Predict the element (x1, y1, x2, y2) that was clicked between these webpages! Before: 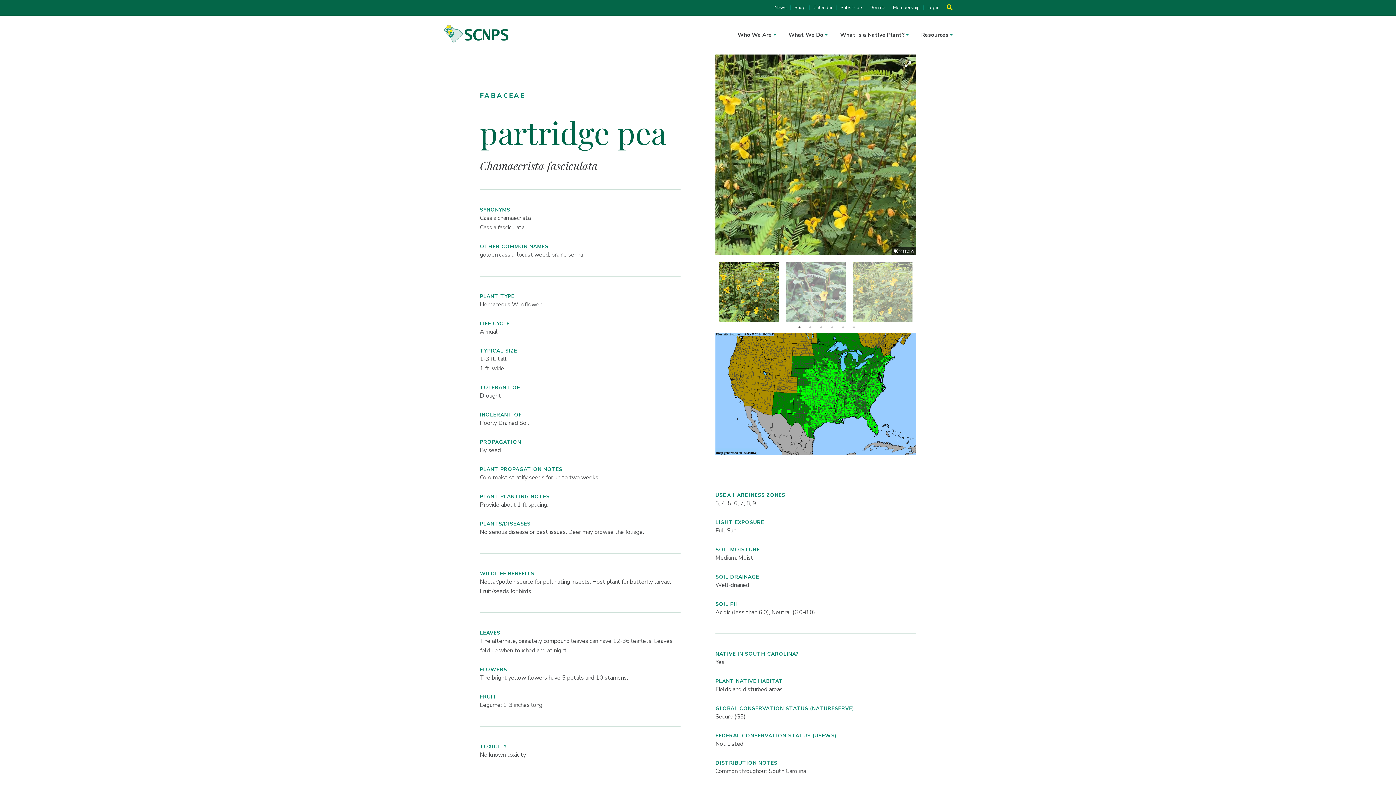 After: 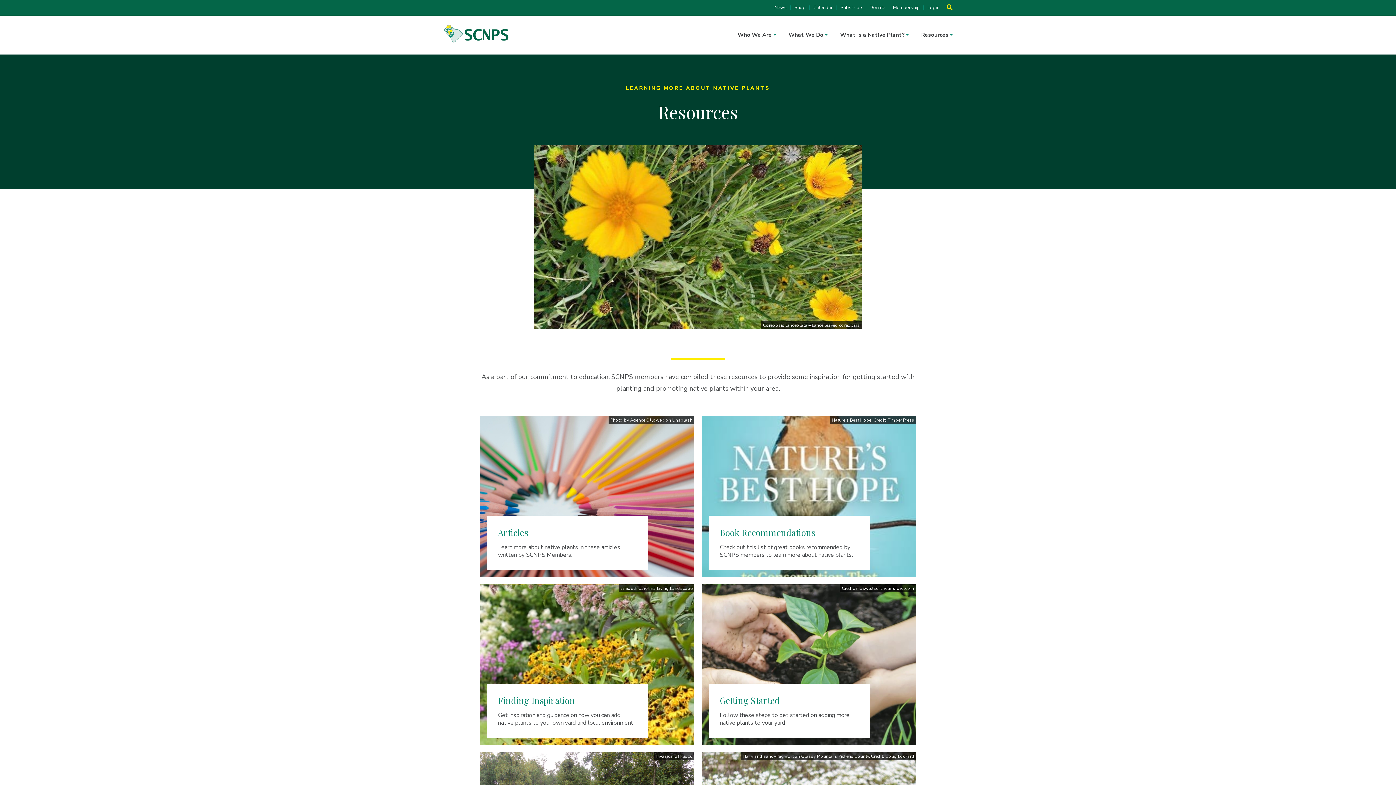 Action: label: Resources bbox: (921, 28, 952, 41)